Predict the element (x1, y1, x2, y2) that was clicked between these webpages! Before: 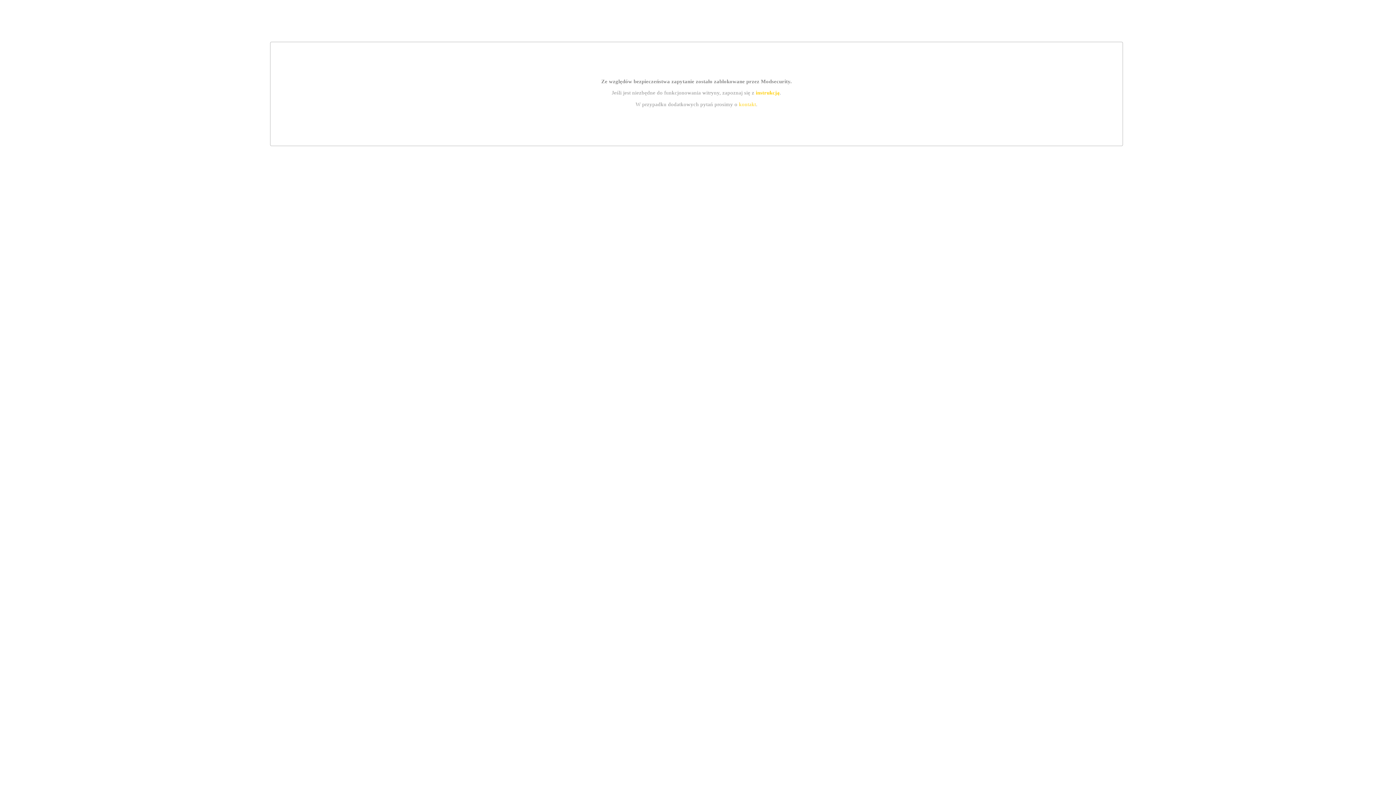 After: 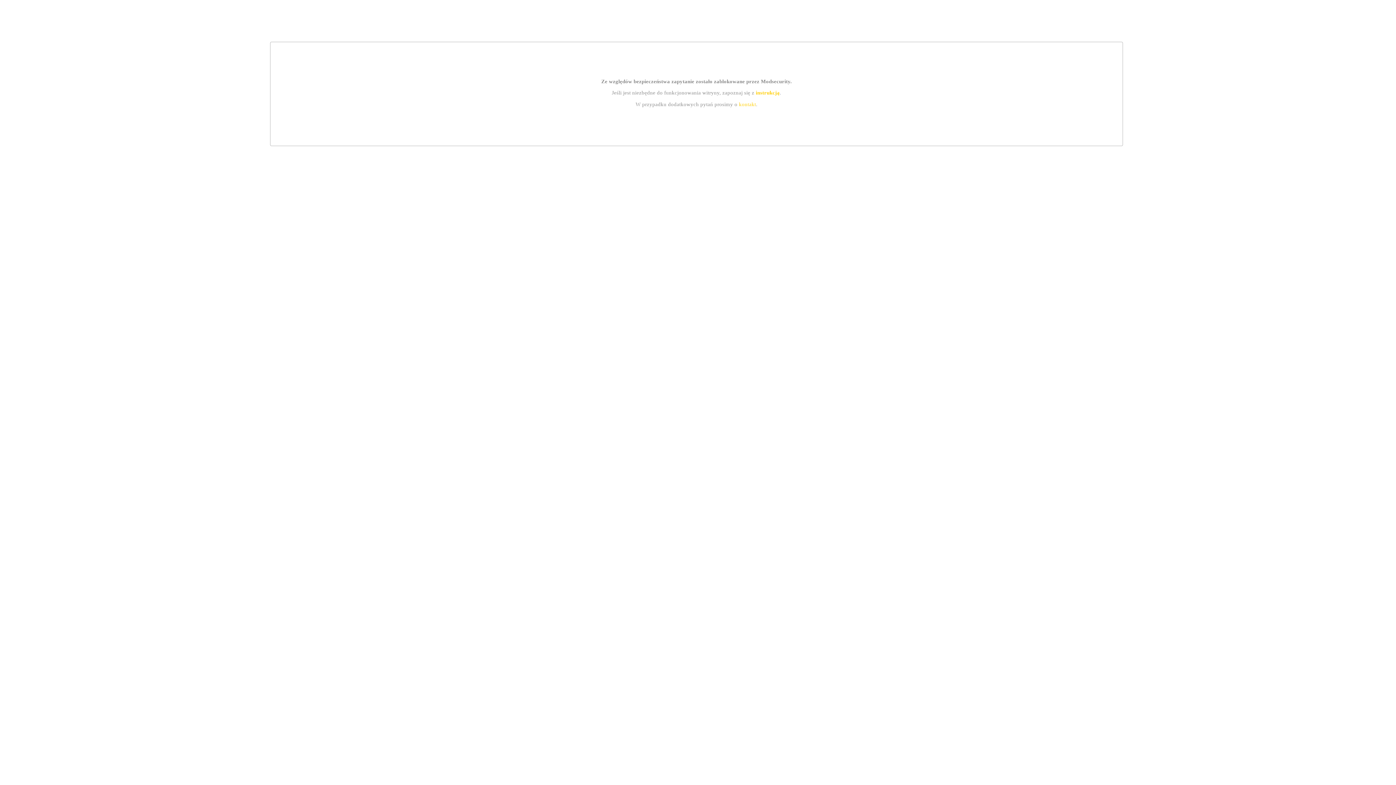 Action: label: kontakt bbox: (739, 101, 756, 107)